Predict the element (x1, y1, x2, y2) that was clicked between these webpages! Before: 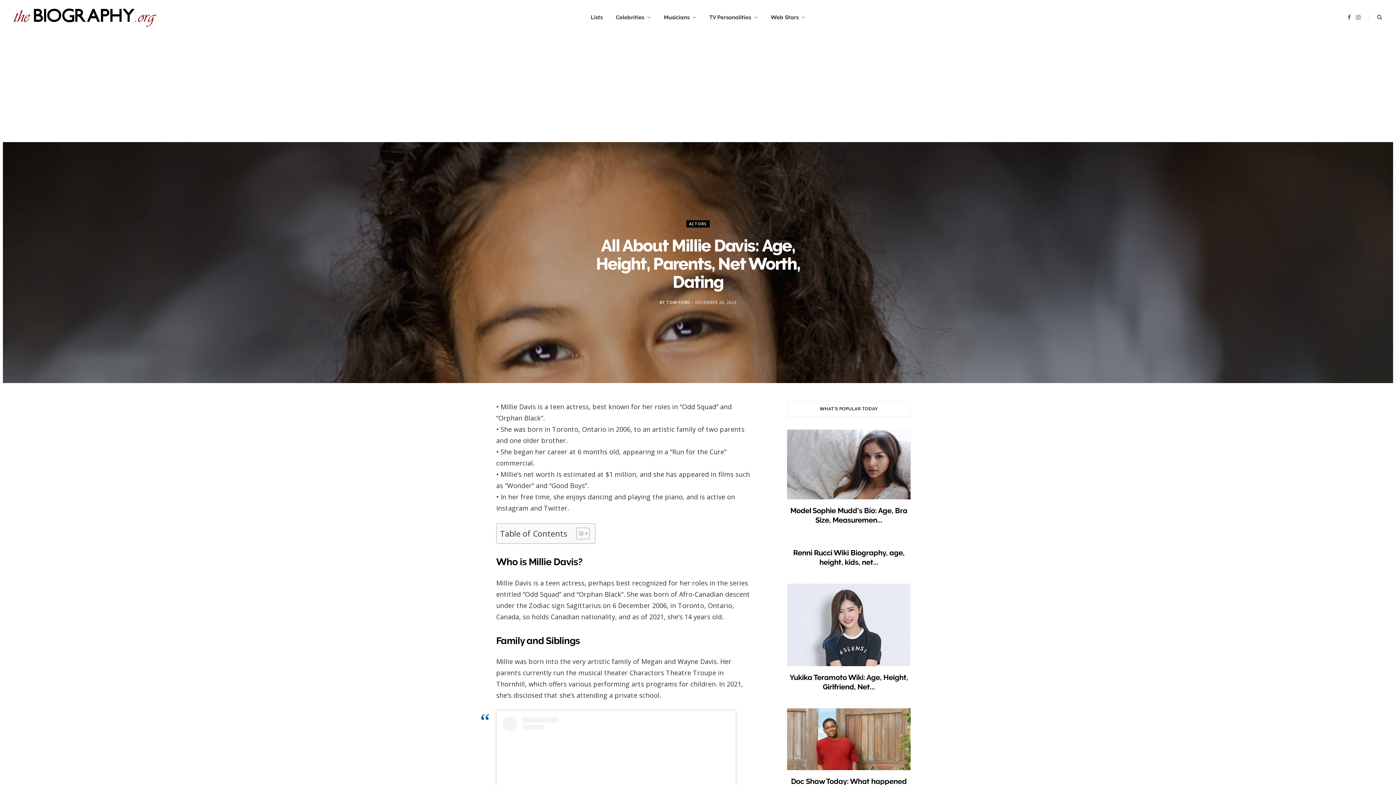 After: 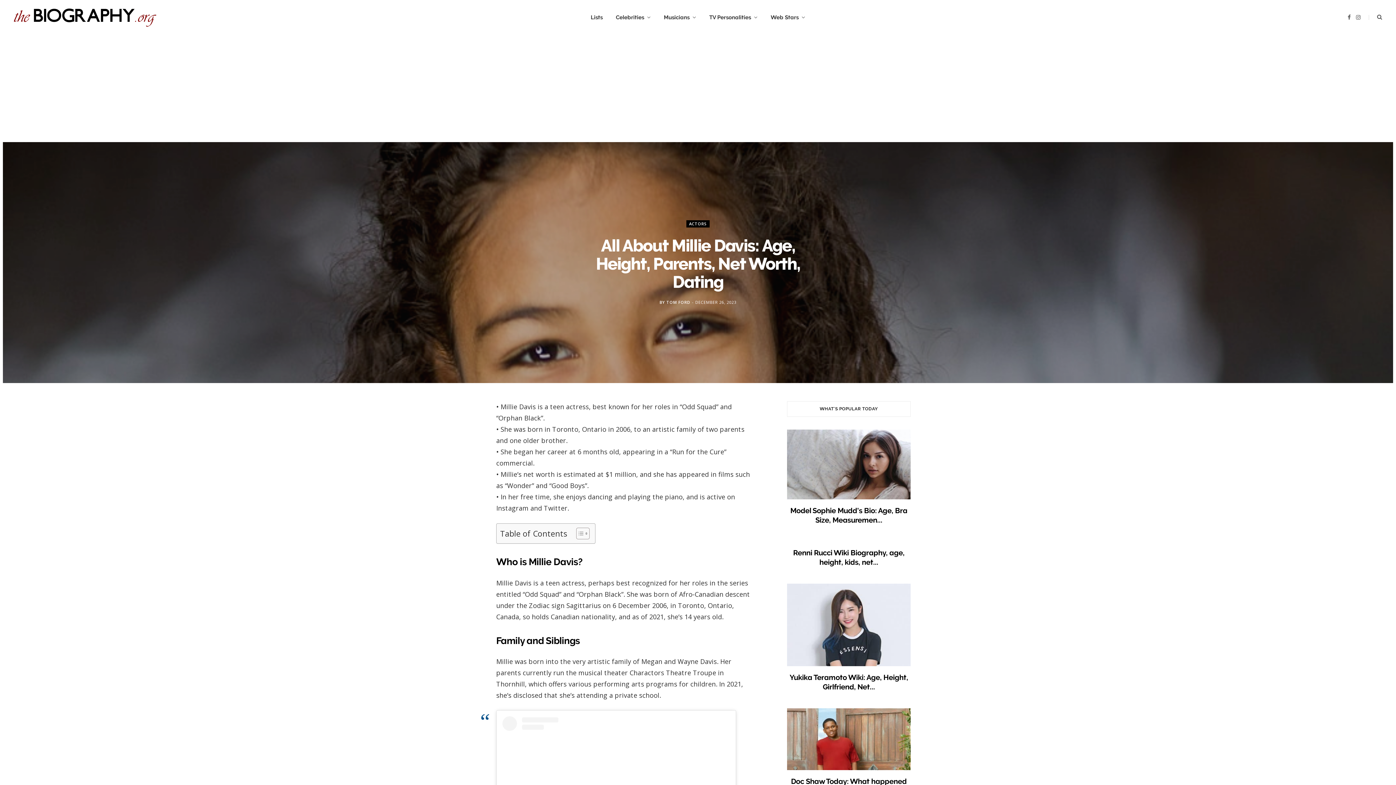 Action: bbox: (441, 421, 460, 440)